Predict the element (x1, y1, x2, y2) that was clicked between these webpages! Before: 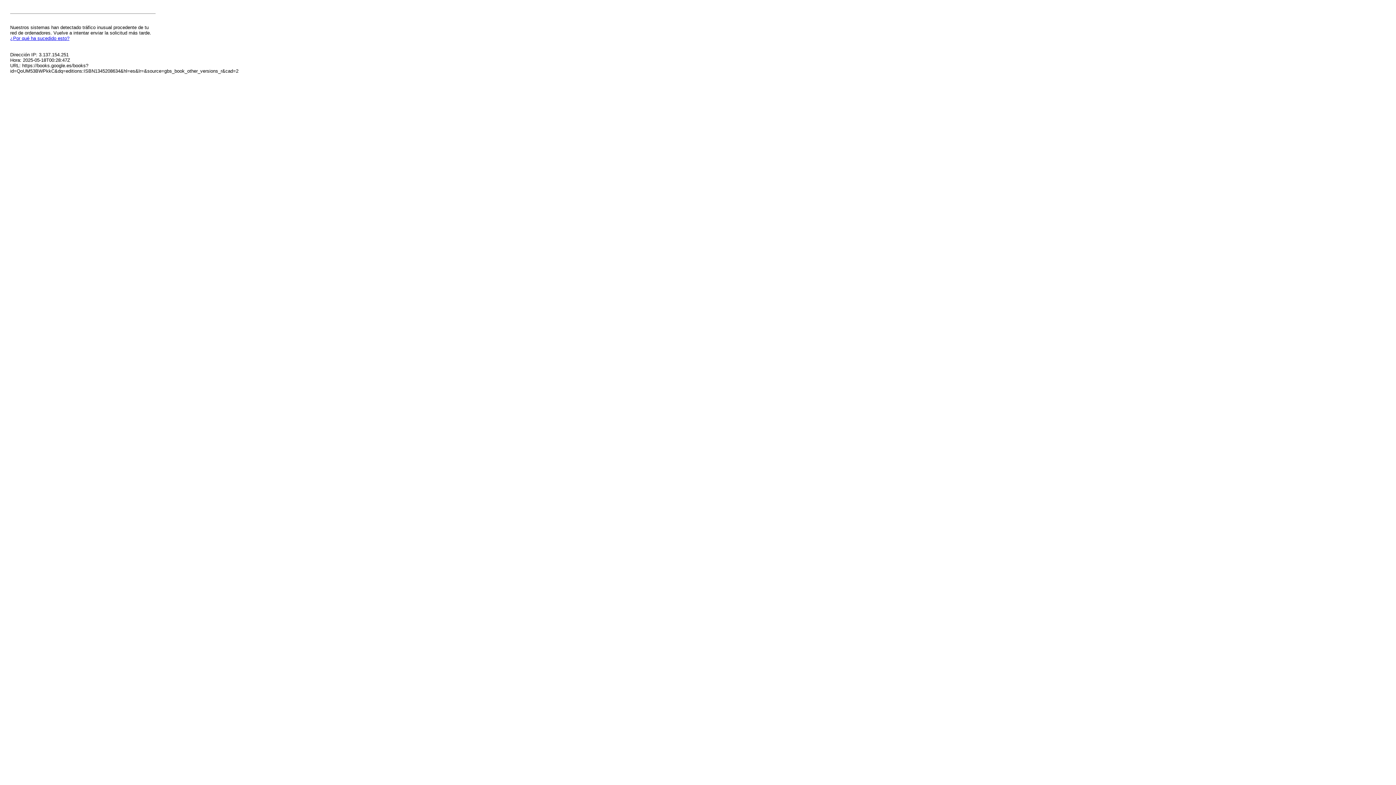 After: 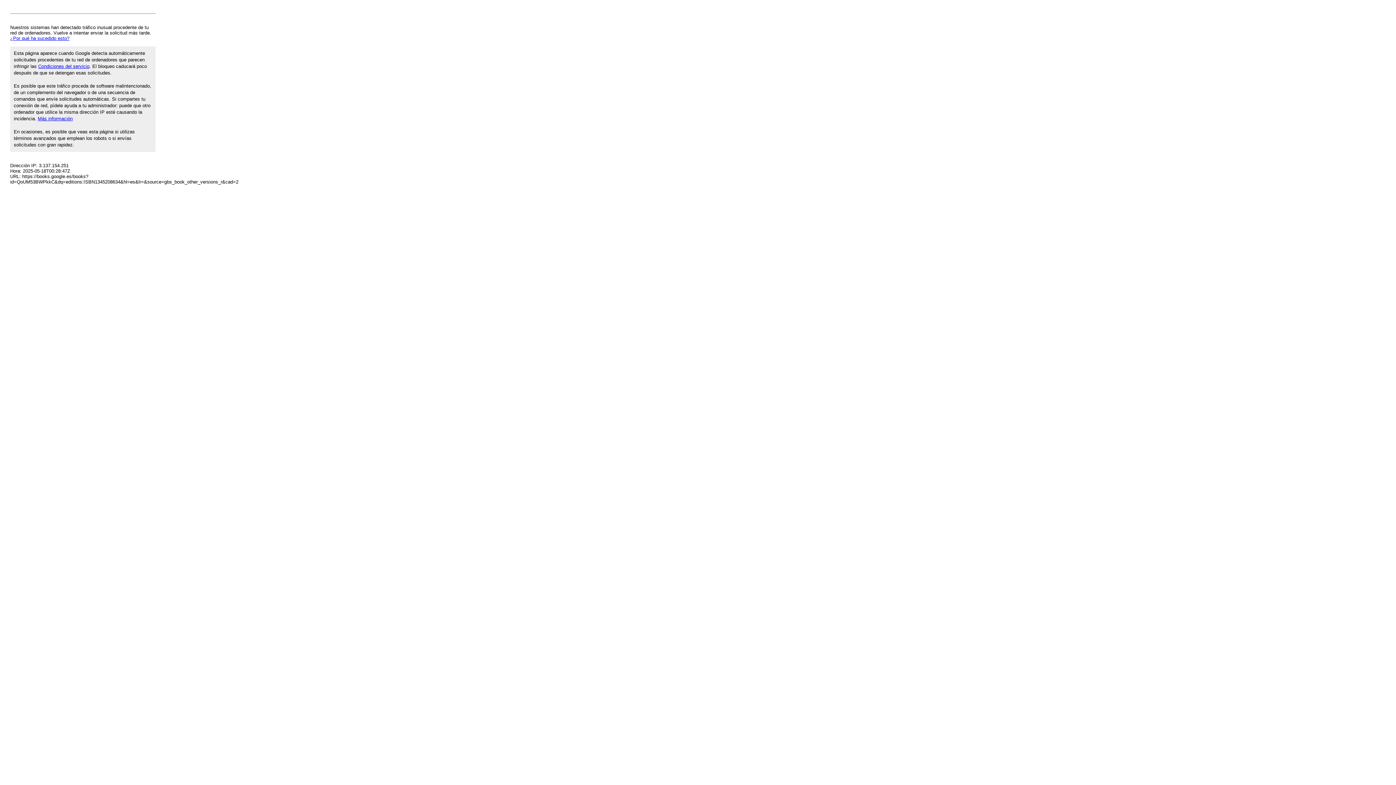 Action: bbox: (10, 35, 69, 41) label: ¿Por qué ha sucedido esto?